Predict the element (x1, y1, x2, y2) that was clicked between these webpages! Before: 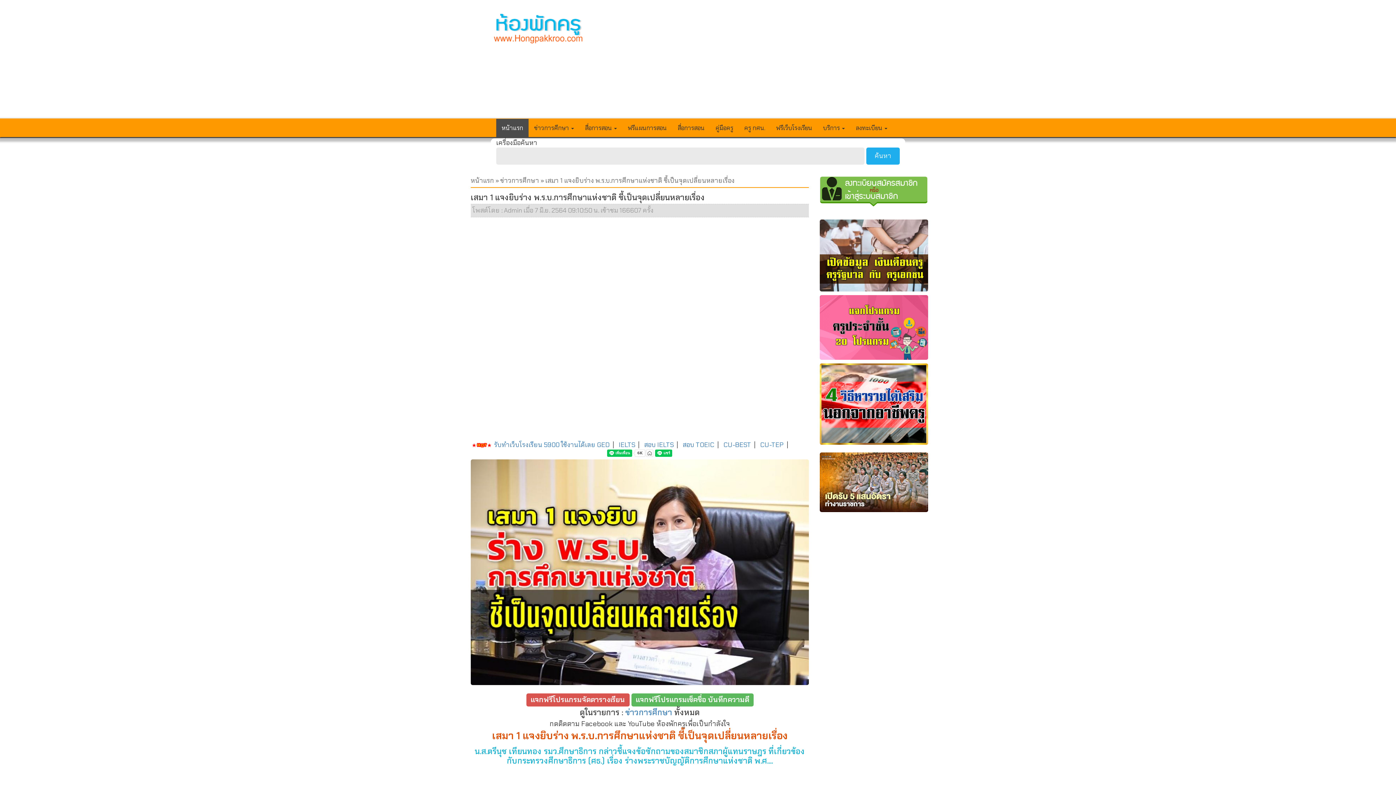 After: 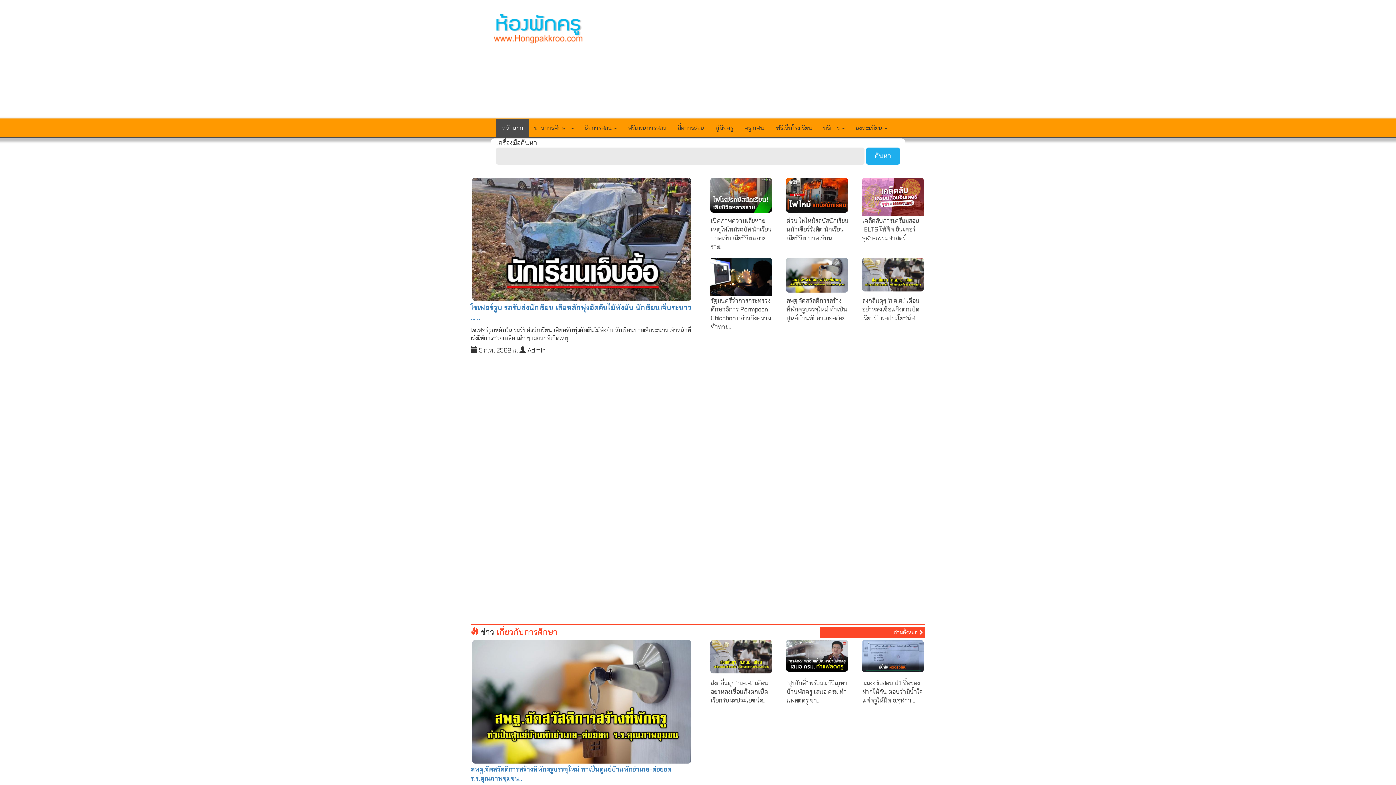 Action: bbox: (490, 12, 586, 45)